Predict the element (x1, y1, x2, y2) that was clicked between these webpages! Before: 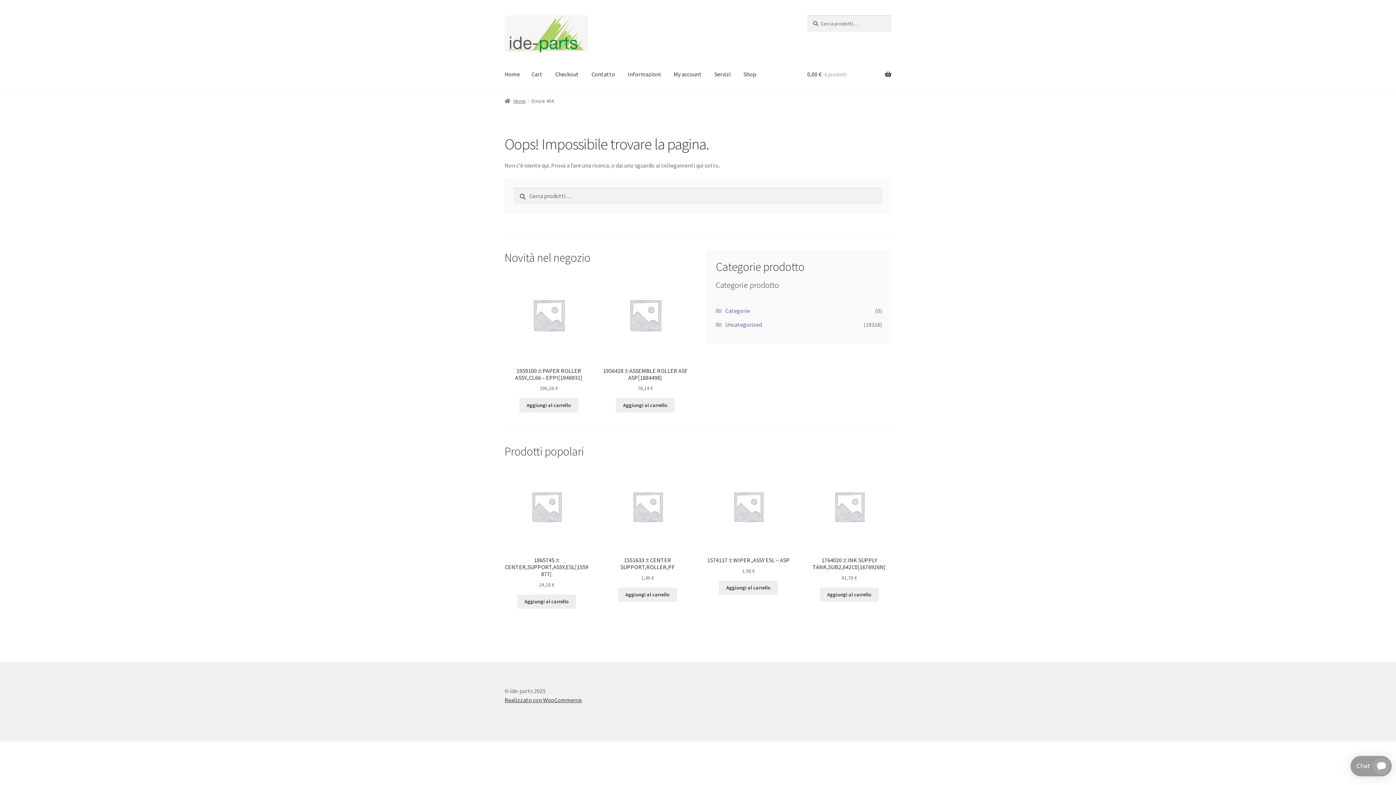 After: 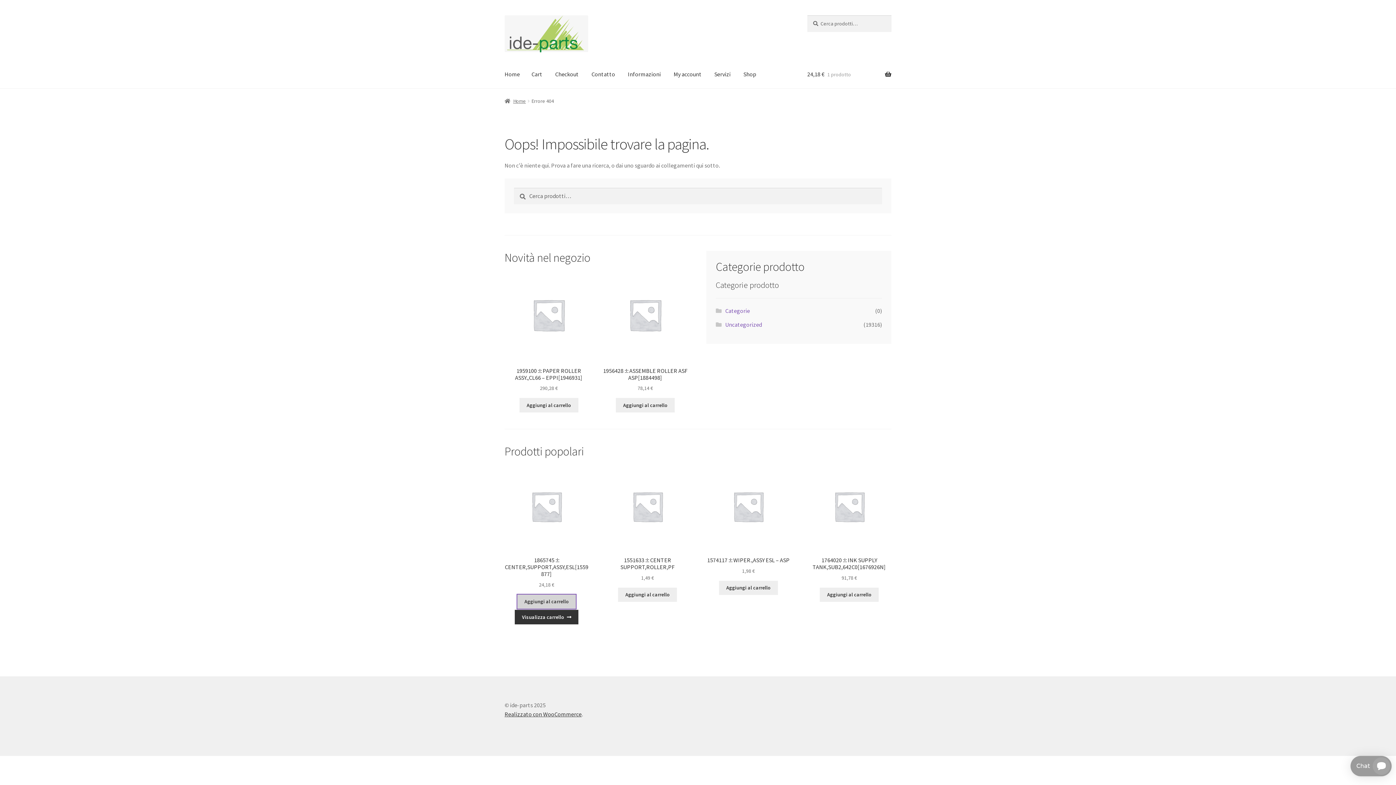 Action: bbox: (517, 594, 576, 609) label: Aggiungi al carrello: "1865745 :!: CENTER,SUPPORT,ASSY,ESL[1559877]"